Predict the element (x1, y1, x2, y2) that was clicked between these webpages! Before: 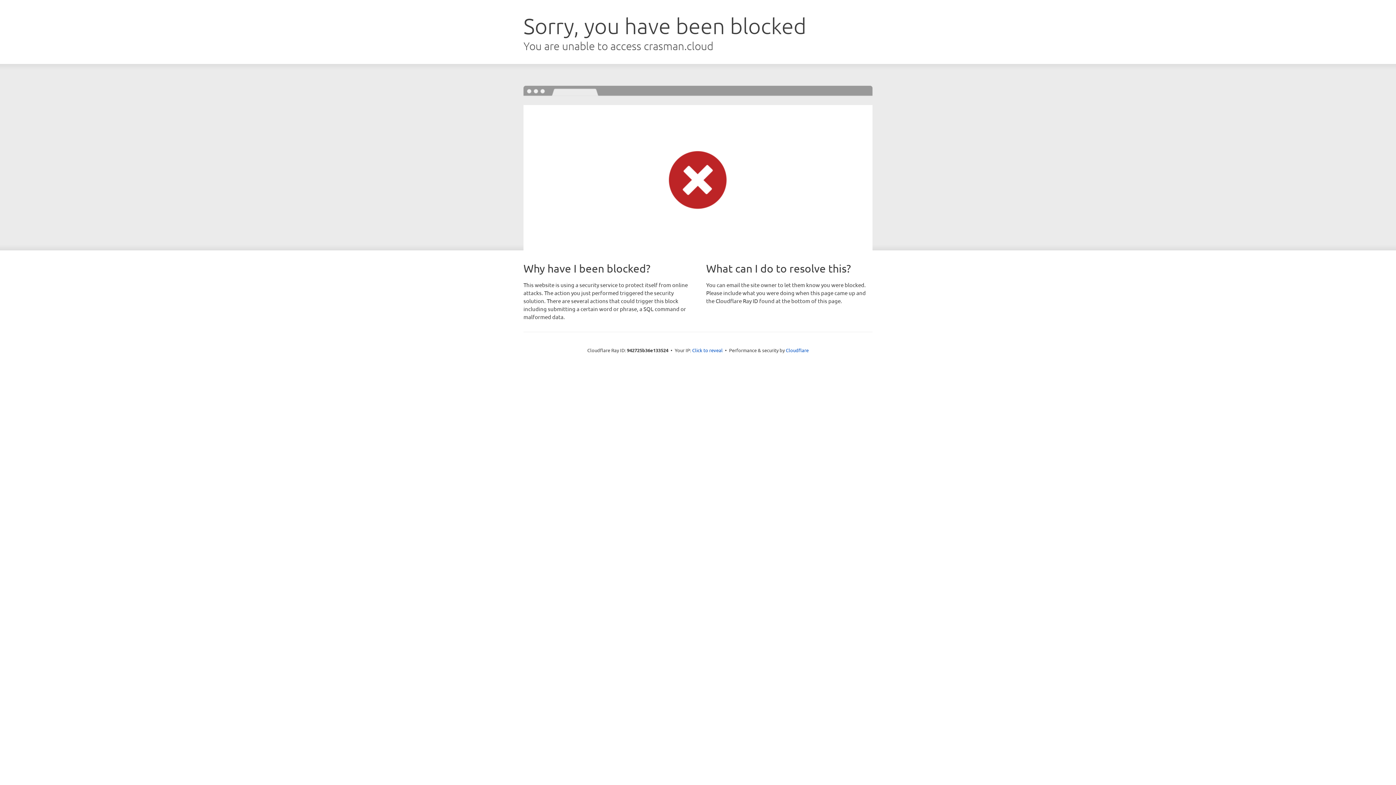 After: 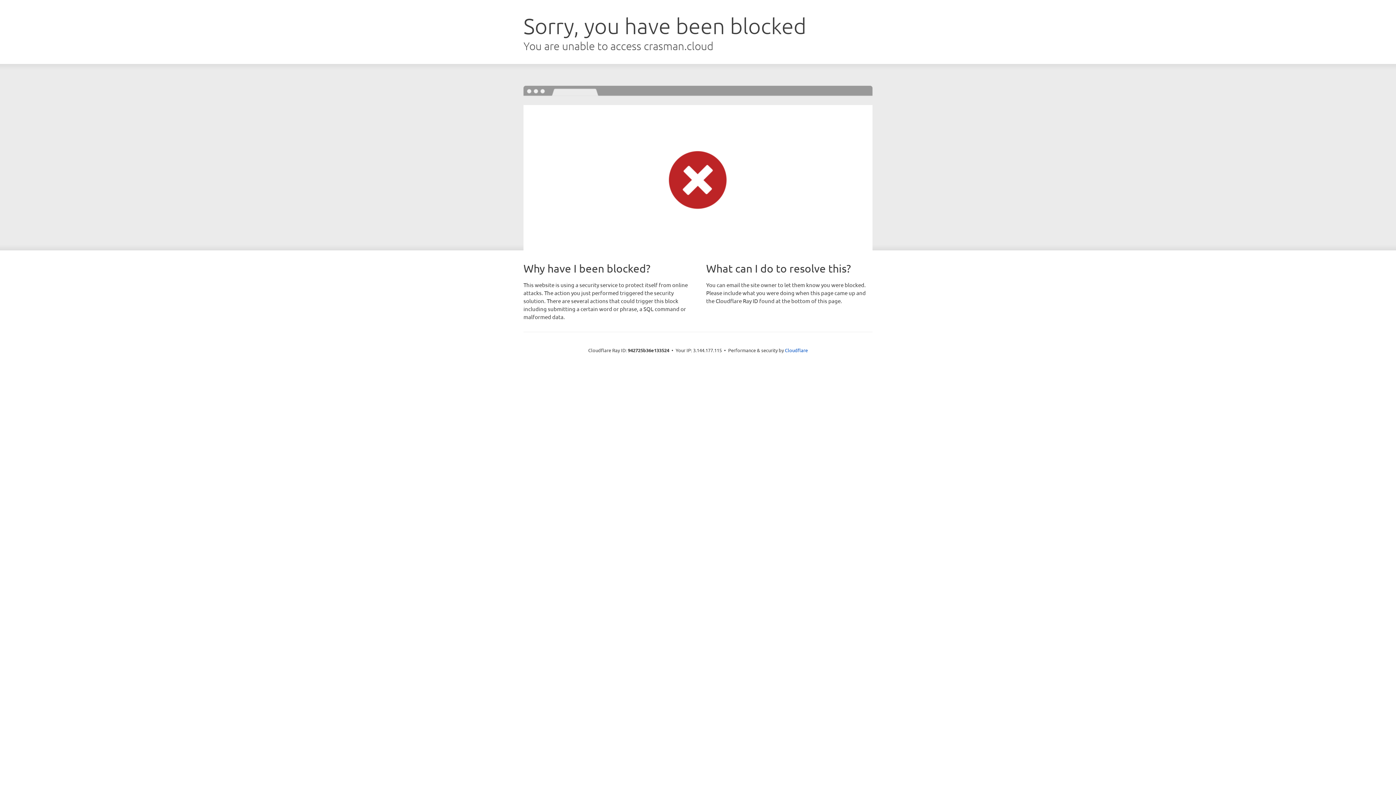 Action: bbox: (692, 346, 722, 353) label: Click to reveal